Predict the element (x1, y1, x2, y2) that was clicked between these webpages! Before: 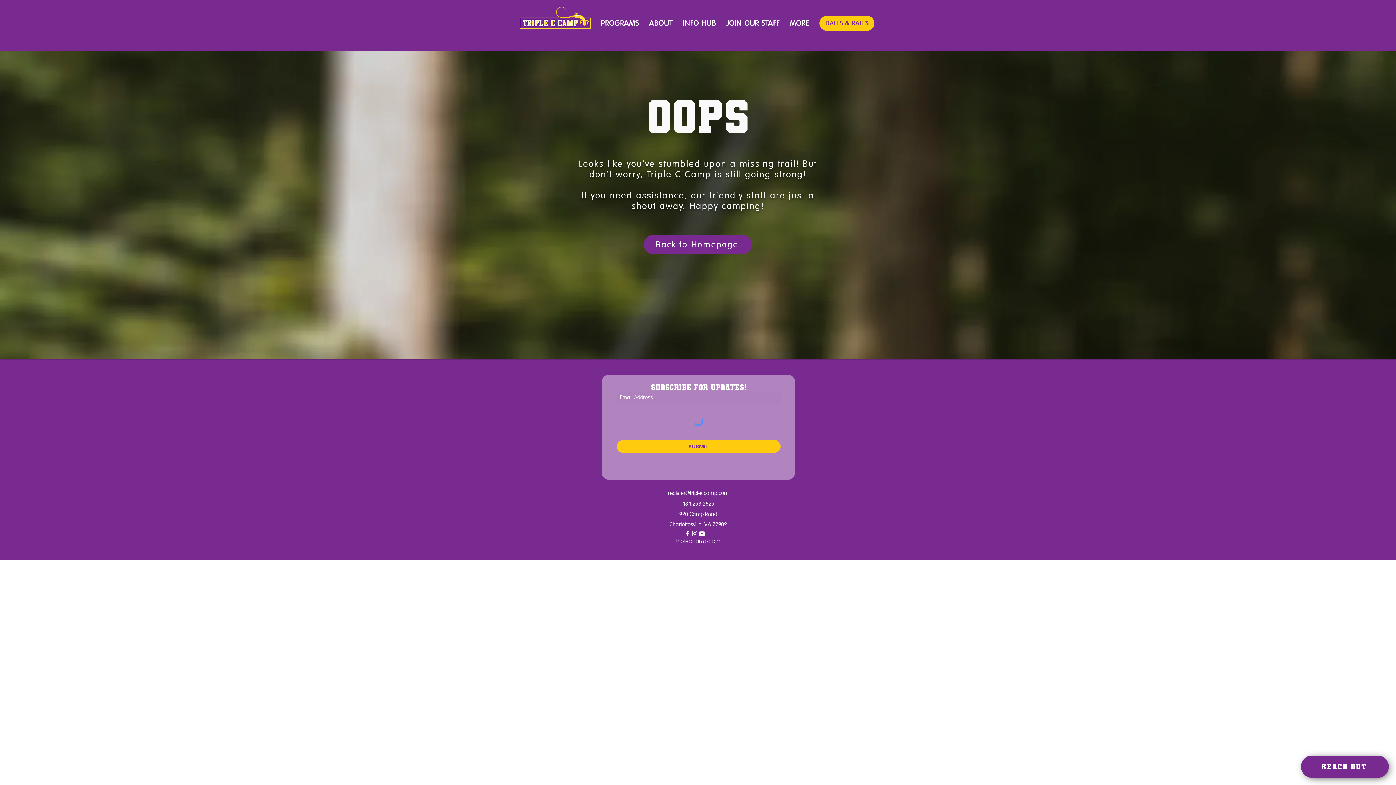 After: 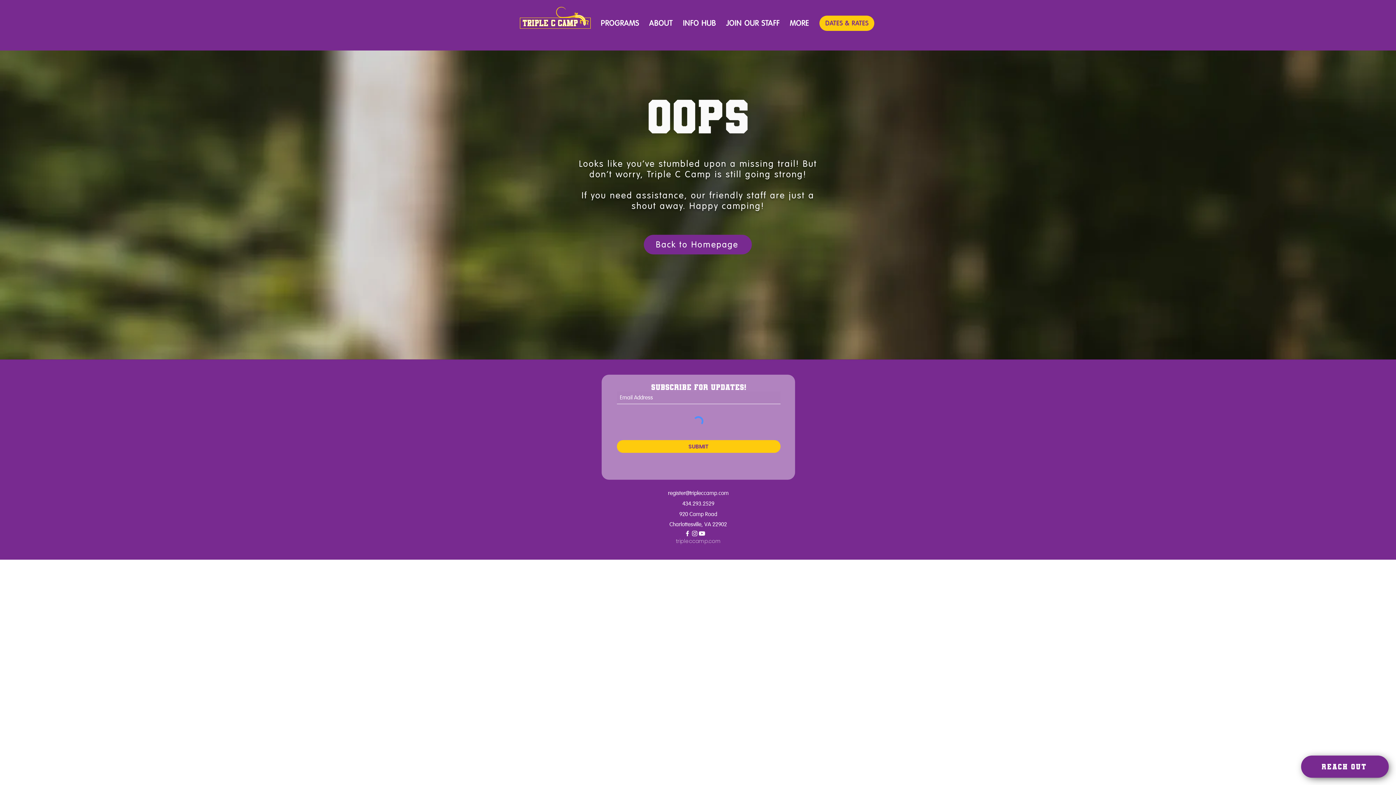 Action: label: Instagram bbox: (691, 530, 698, 537)